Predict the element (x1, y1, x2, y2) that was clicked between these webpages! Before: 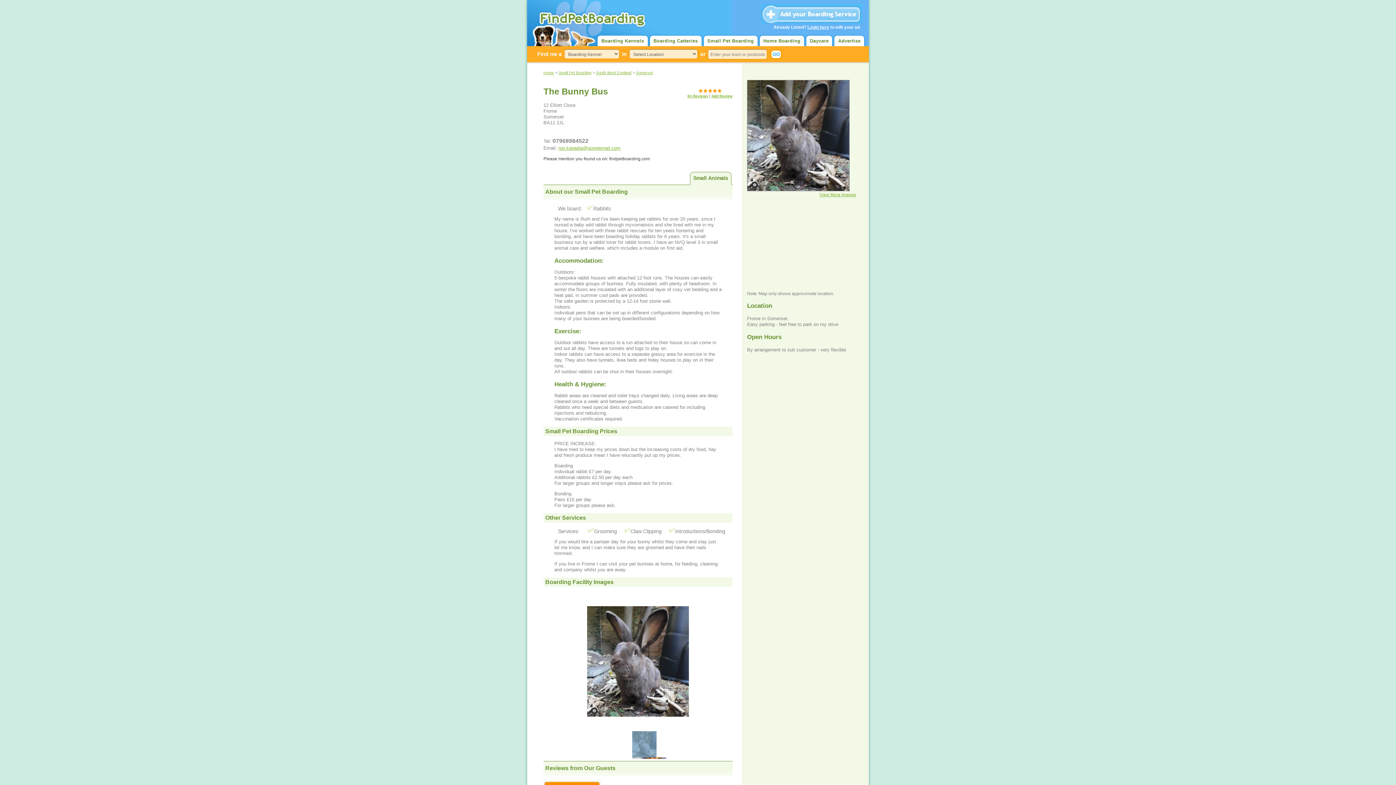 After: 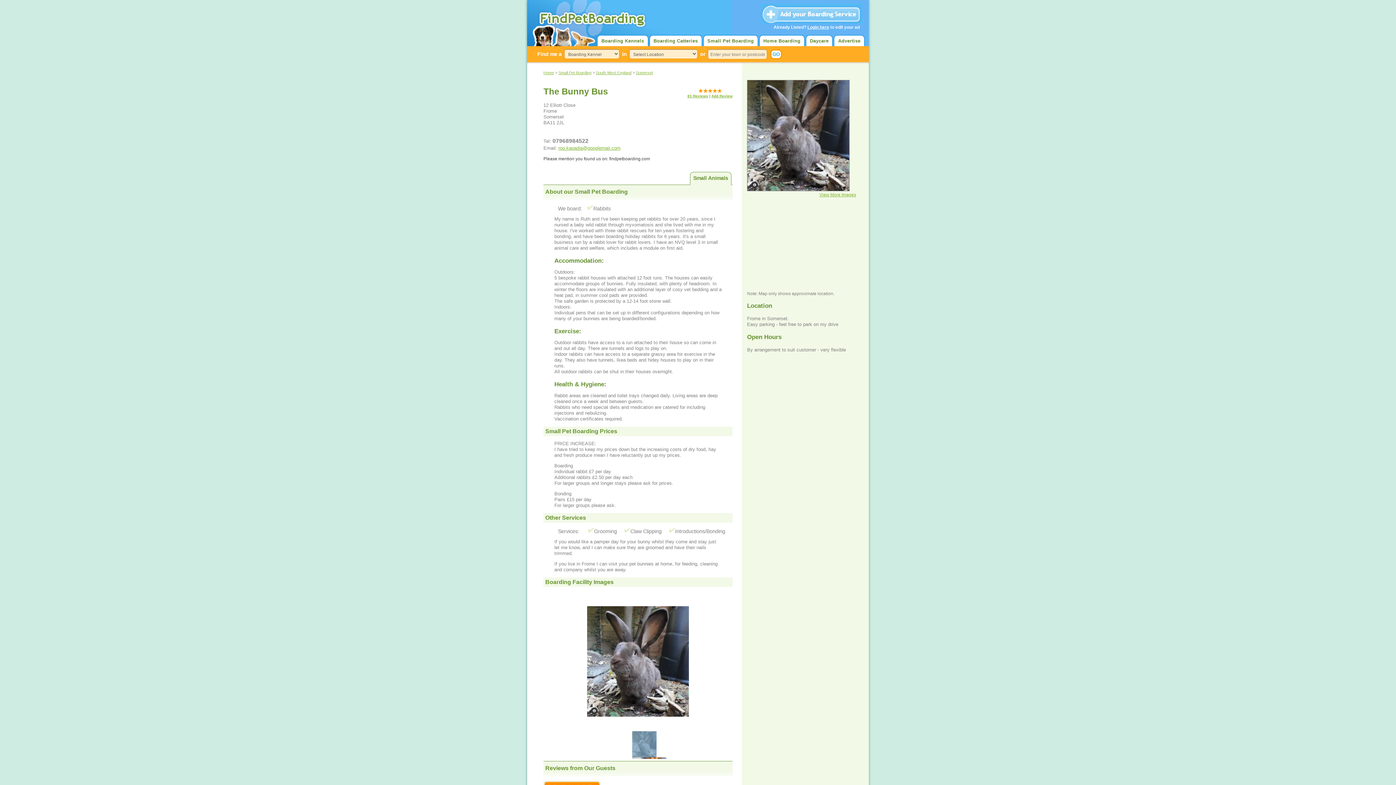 Action: bbox: (690, 172, 731, 185) label: Small Animals